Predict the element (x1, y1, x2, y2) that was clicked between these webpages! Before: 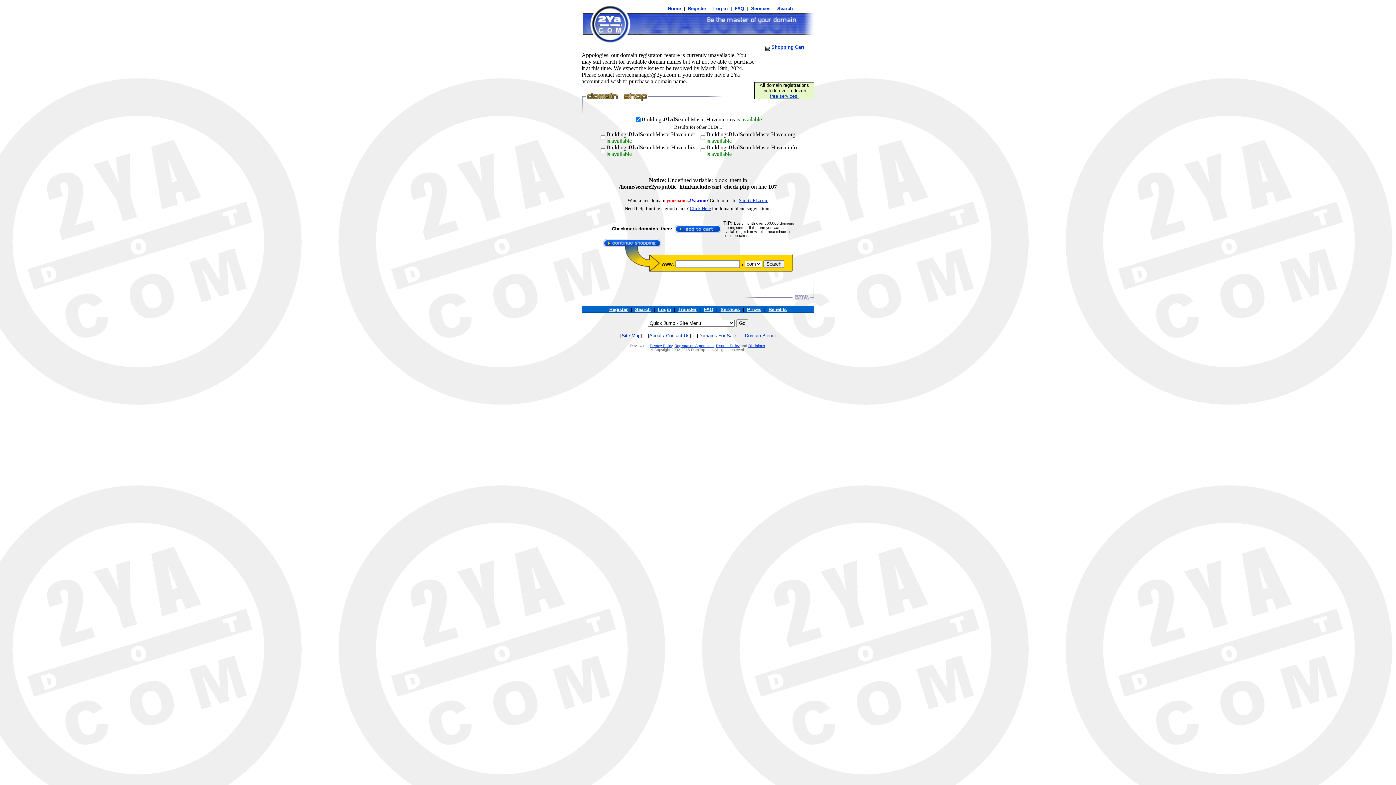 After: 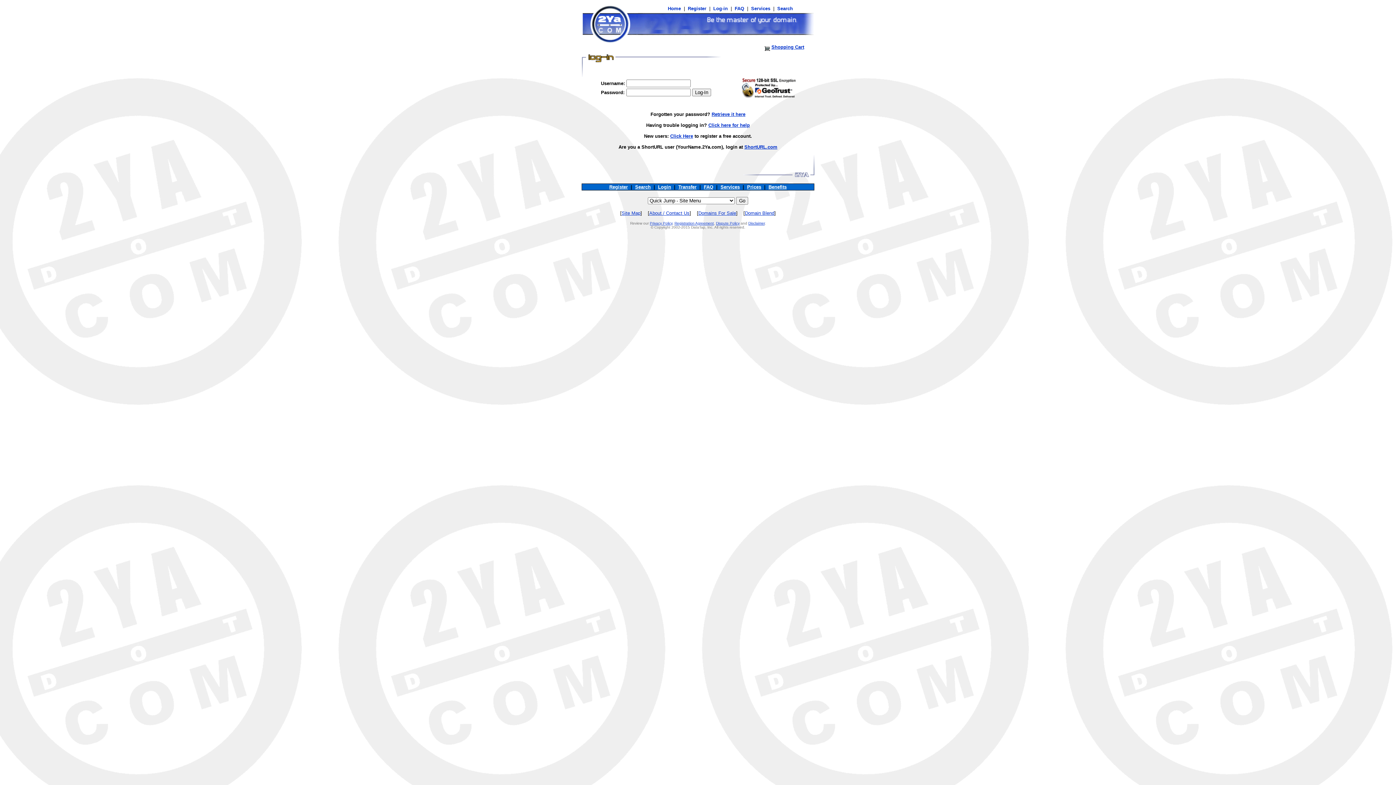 Action: label: Login bbox: (658, 306, 671, 312)